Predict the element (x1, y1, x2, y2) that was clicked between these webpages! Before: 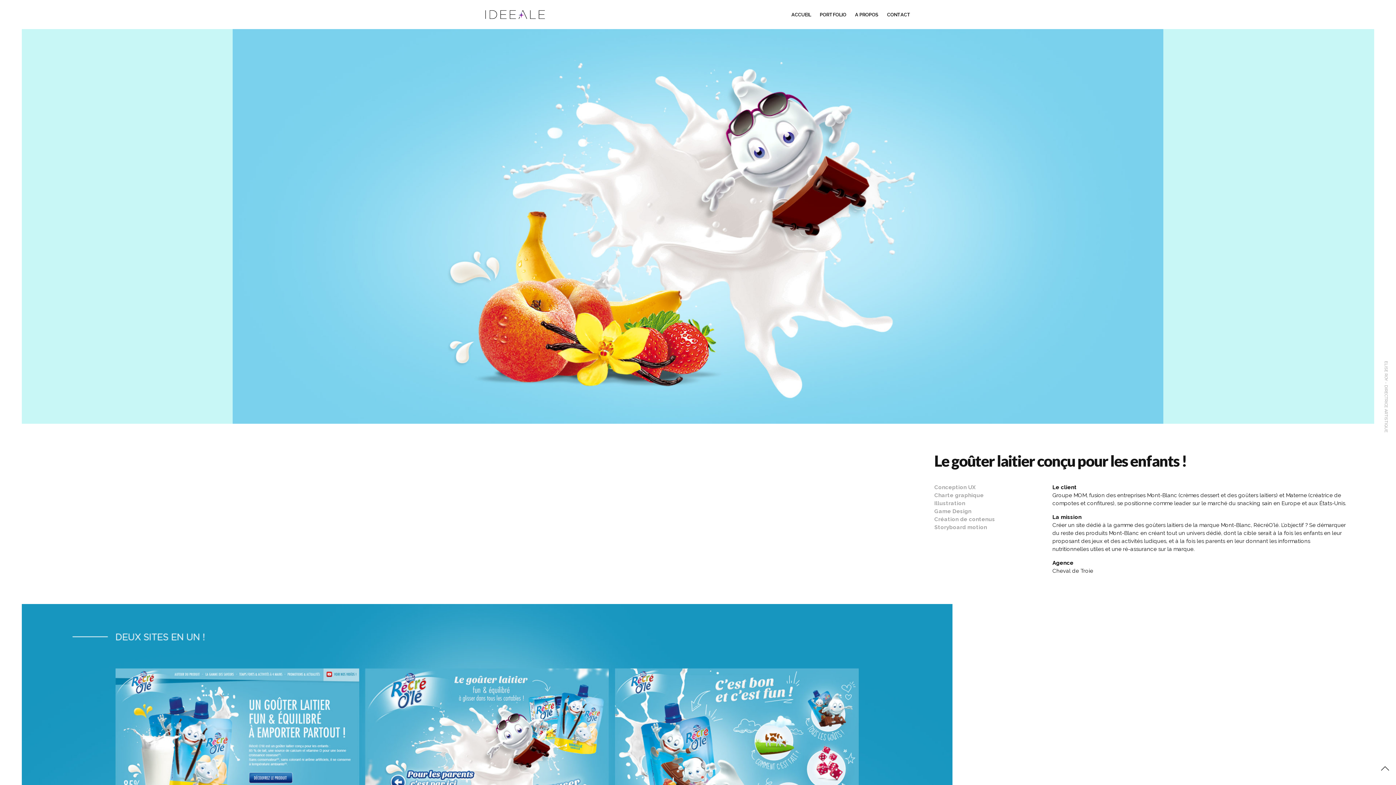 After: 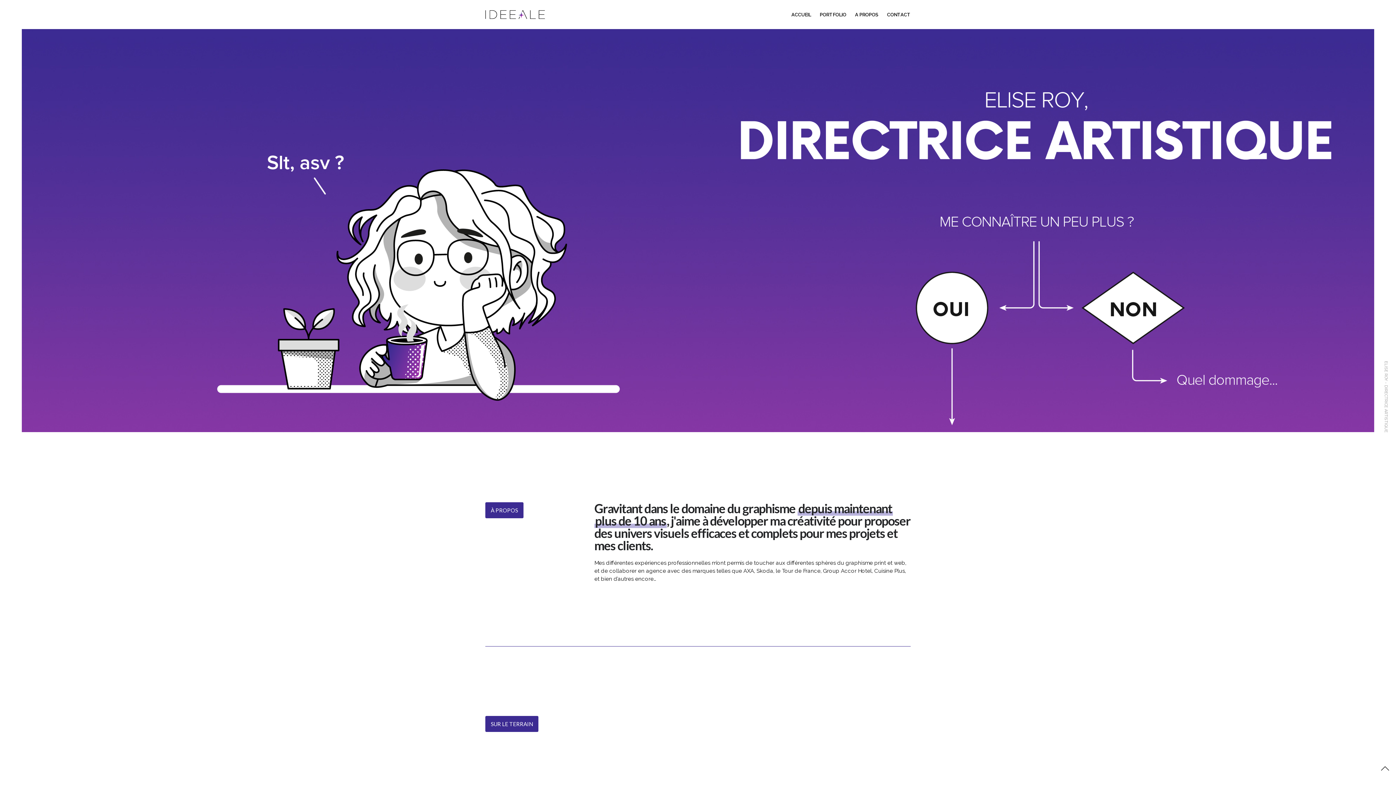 Action: bbox: (855, 3, 878, 26) label: A PROPOS